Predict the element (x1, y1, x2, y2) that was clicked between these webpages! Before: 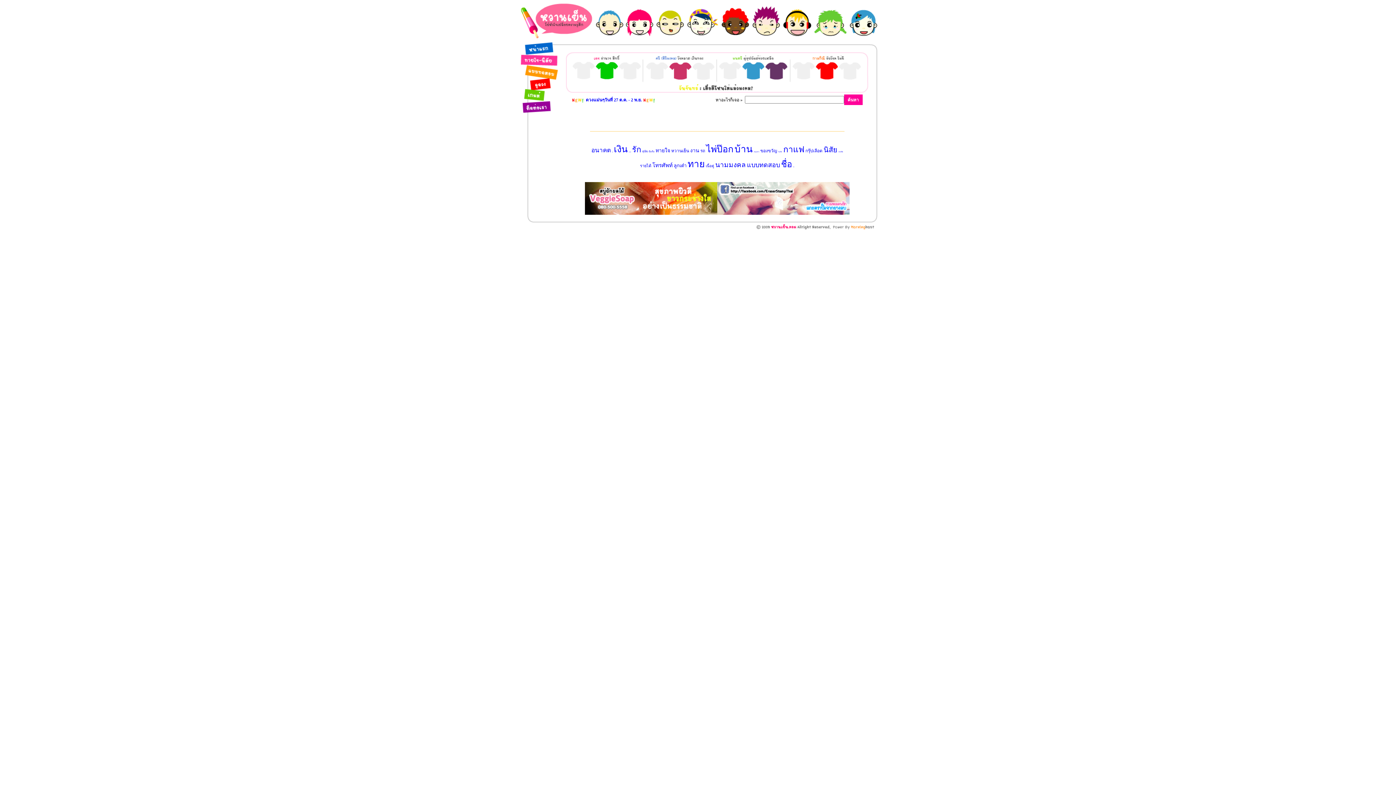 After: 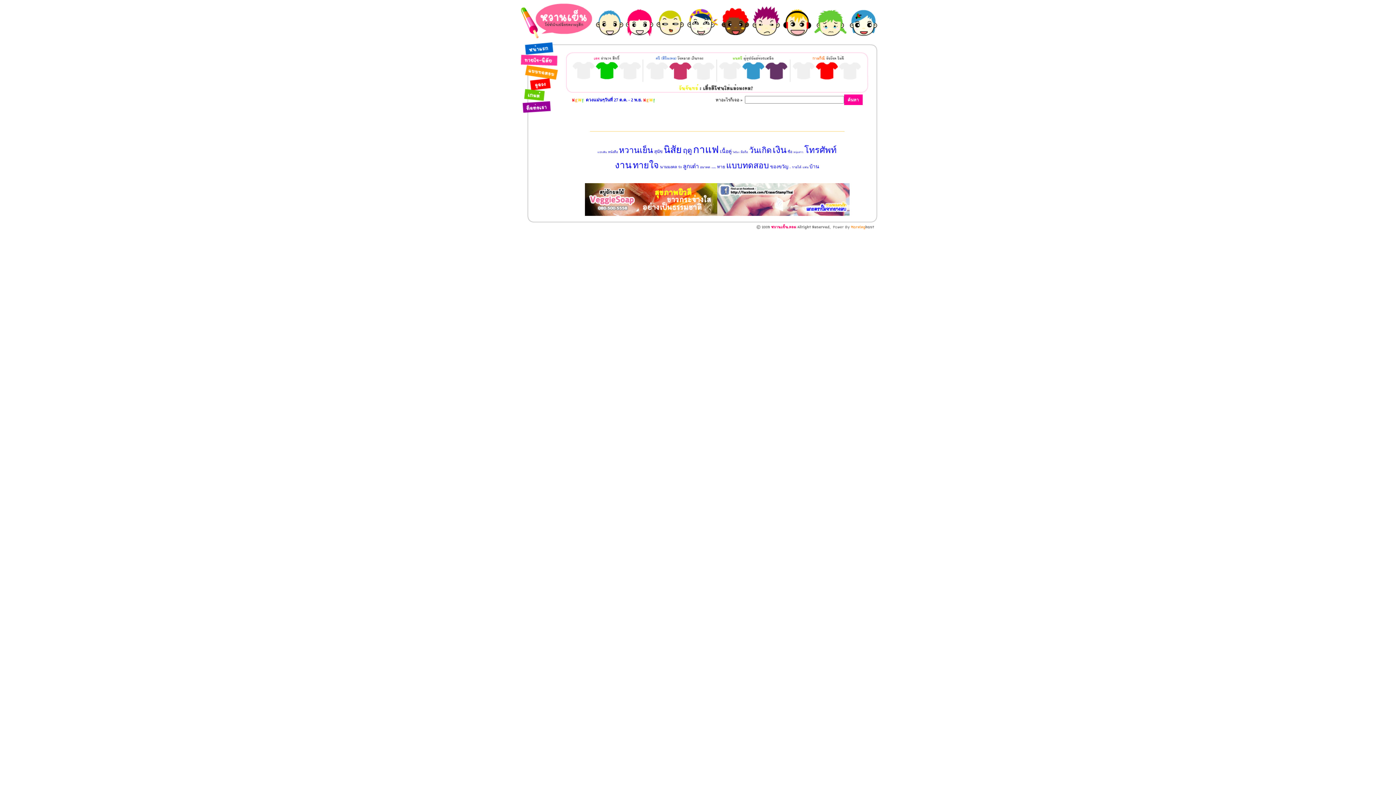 Action: bbox: (591, 146, 611, 153) label: อนาคต